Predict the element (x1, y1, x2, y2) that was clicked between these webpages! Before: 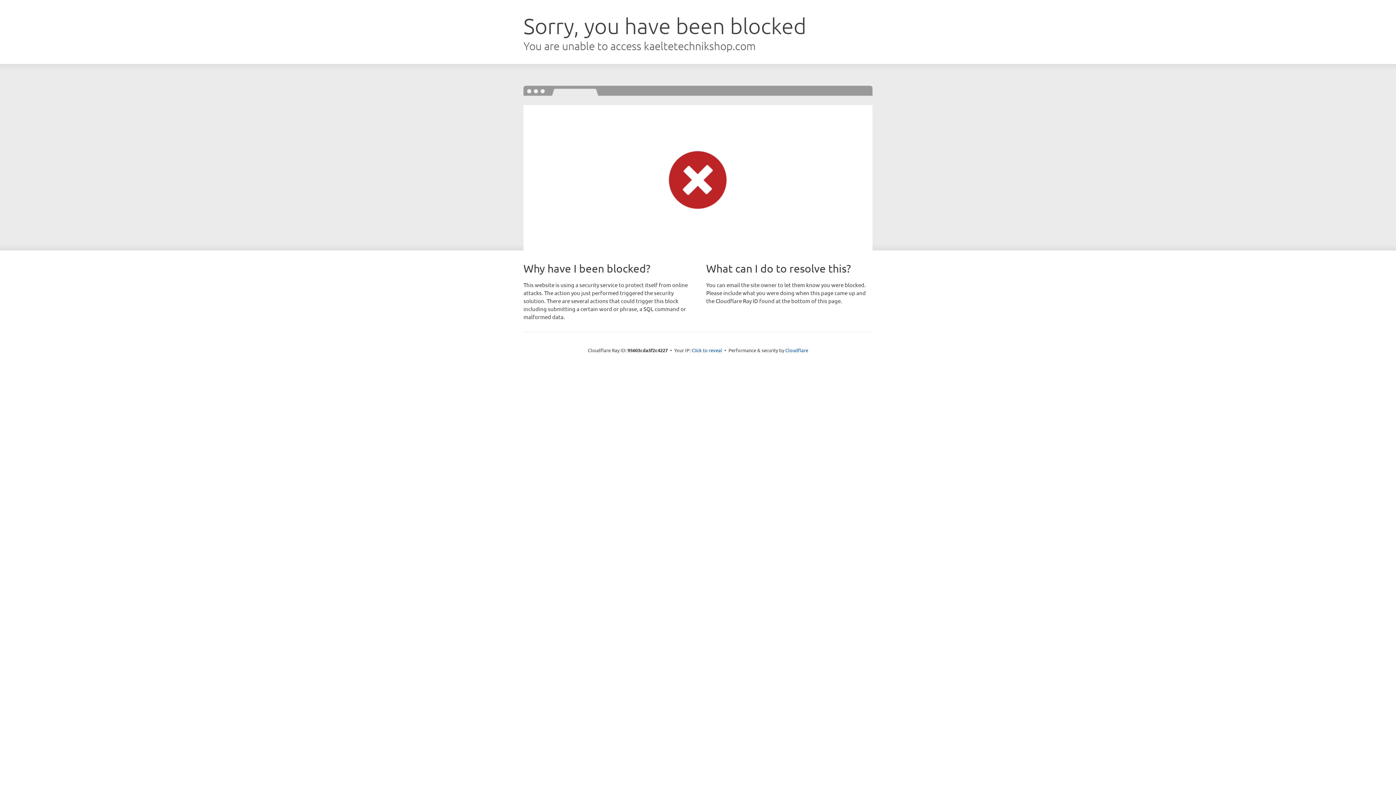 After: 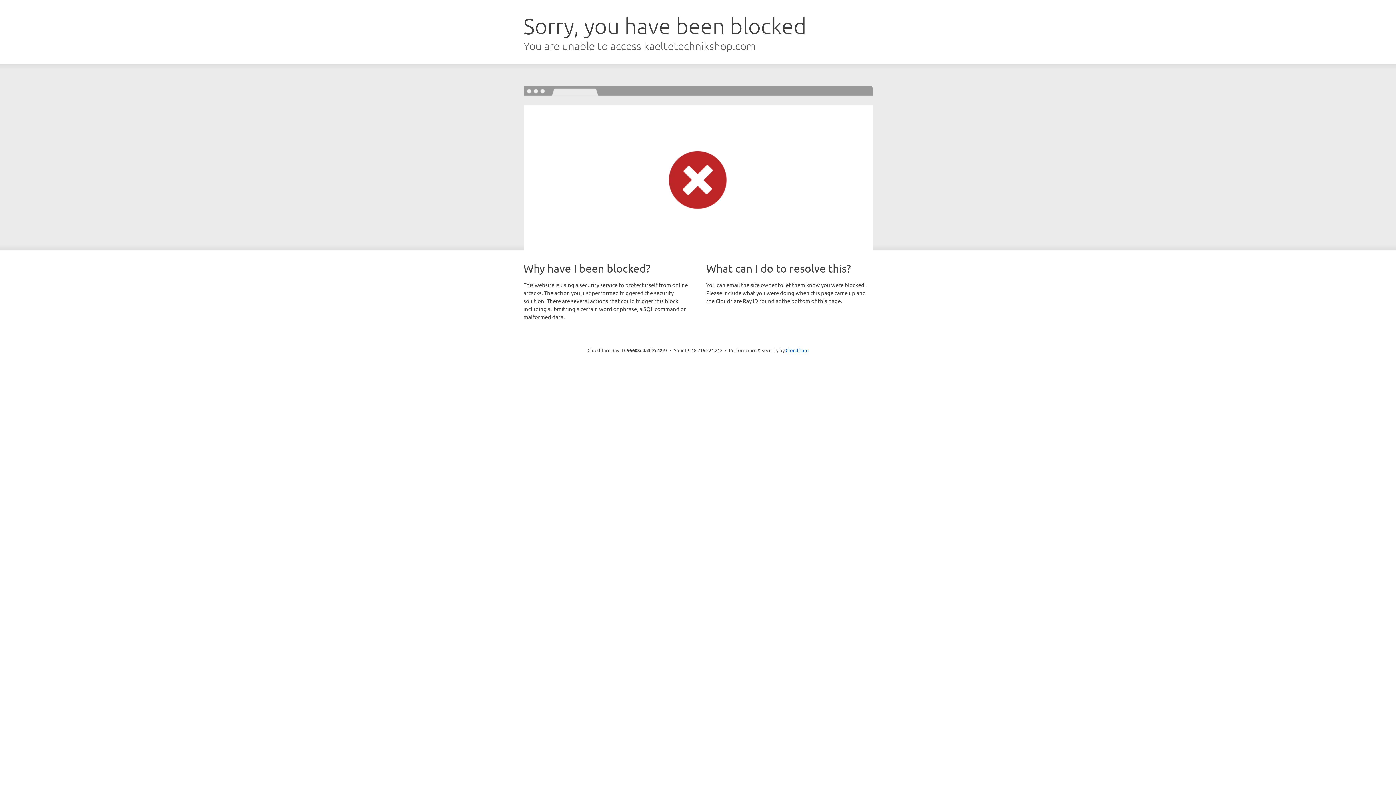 Action: label: Click to reveal bbox: (691, 346, 722, 353)